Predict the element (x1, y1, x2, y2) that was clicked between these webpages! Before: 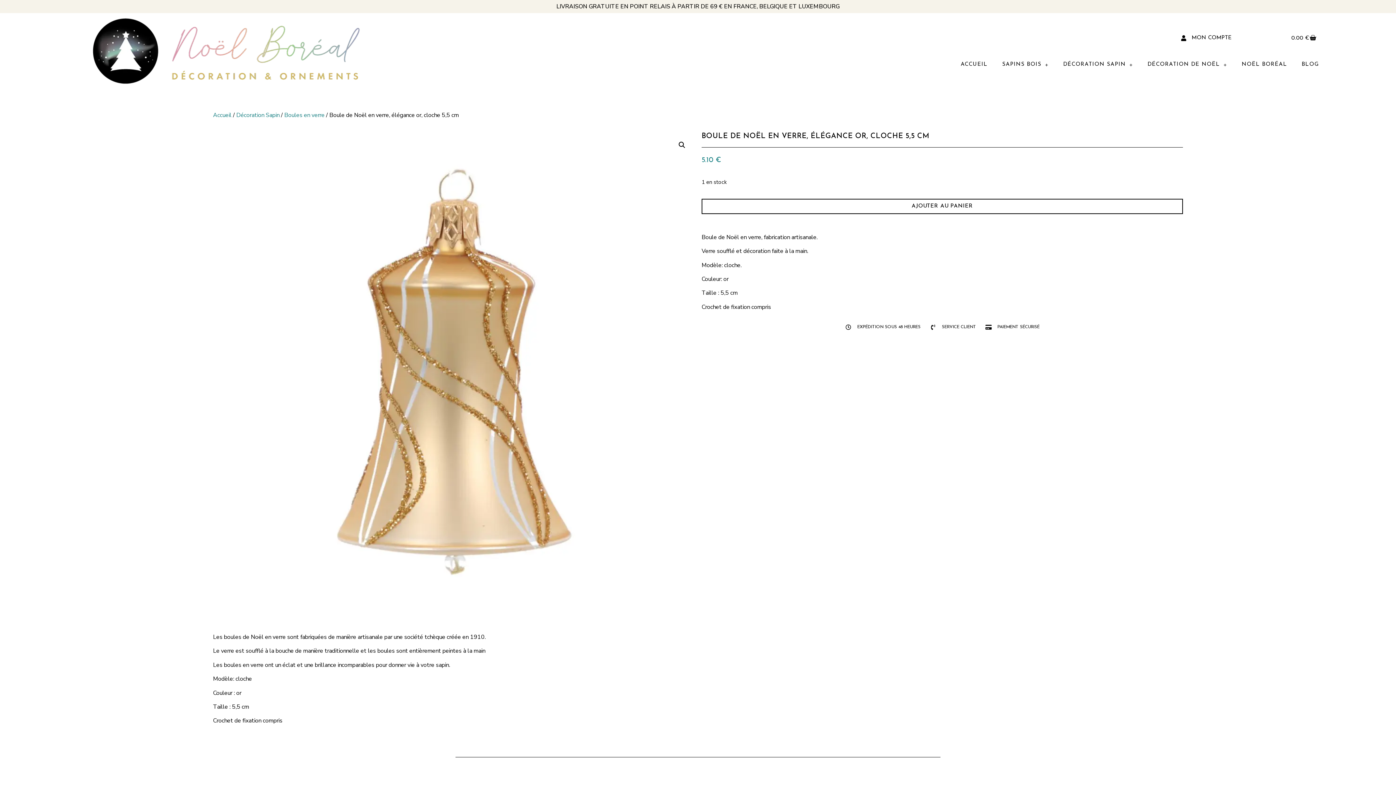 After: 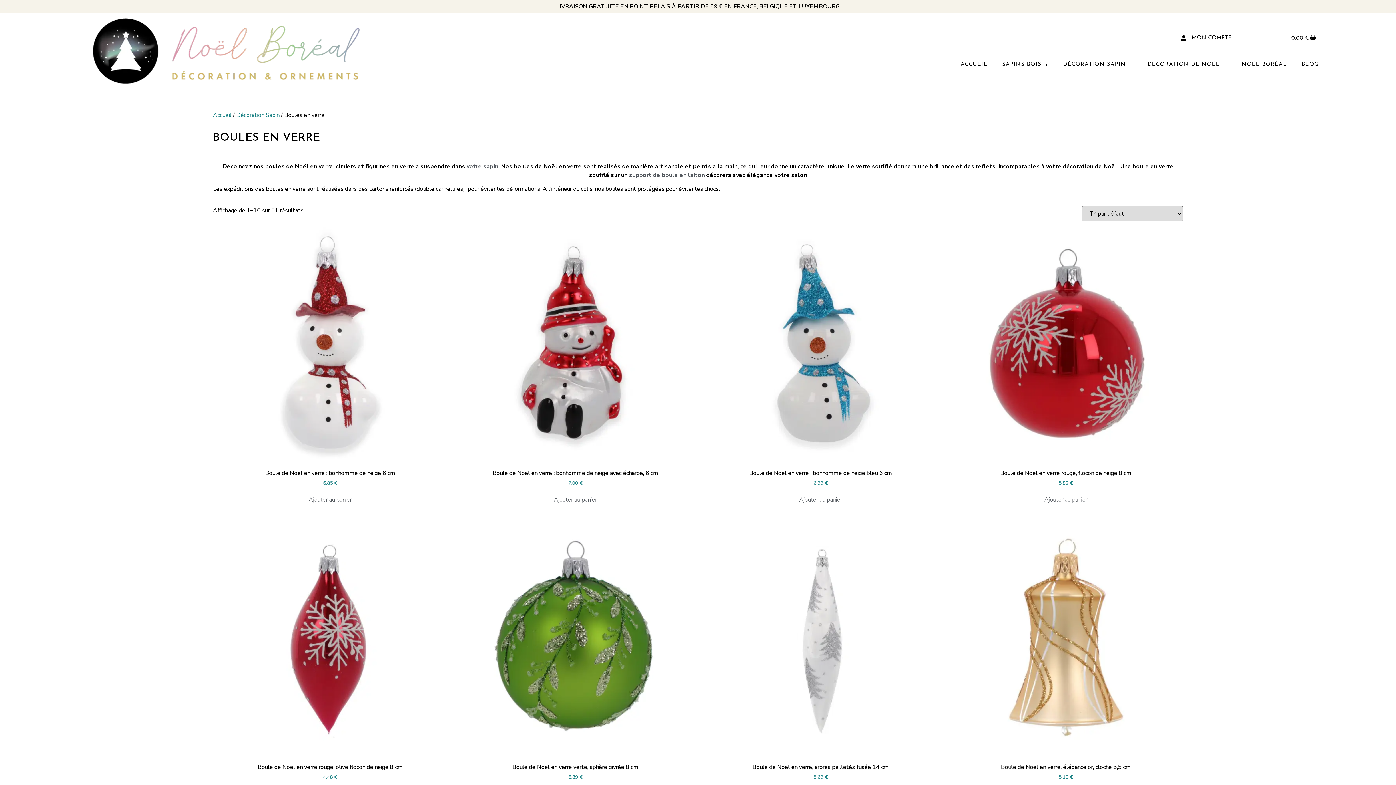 Action: bbox: (284, 111, 324, 119) label: Boules en verre